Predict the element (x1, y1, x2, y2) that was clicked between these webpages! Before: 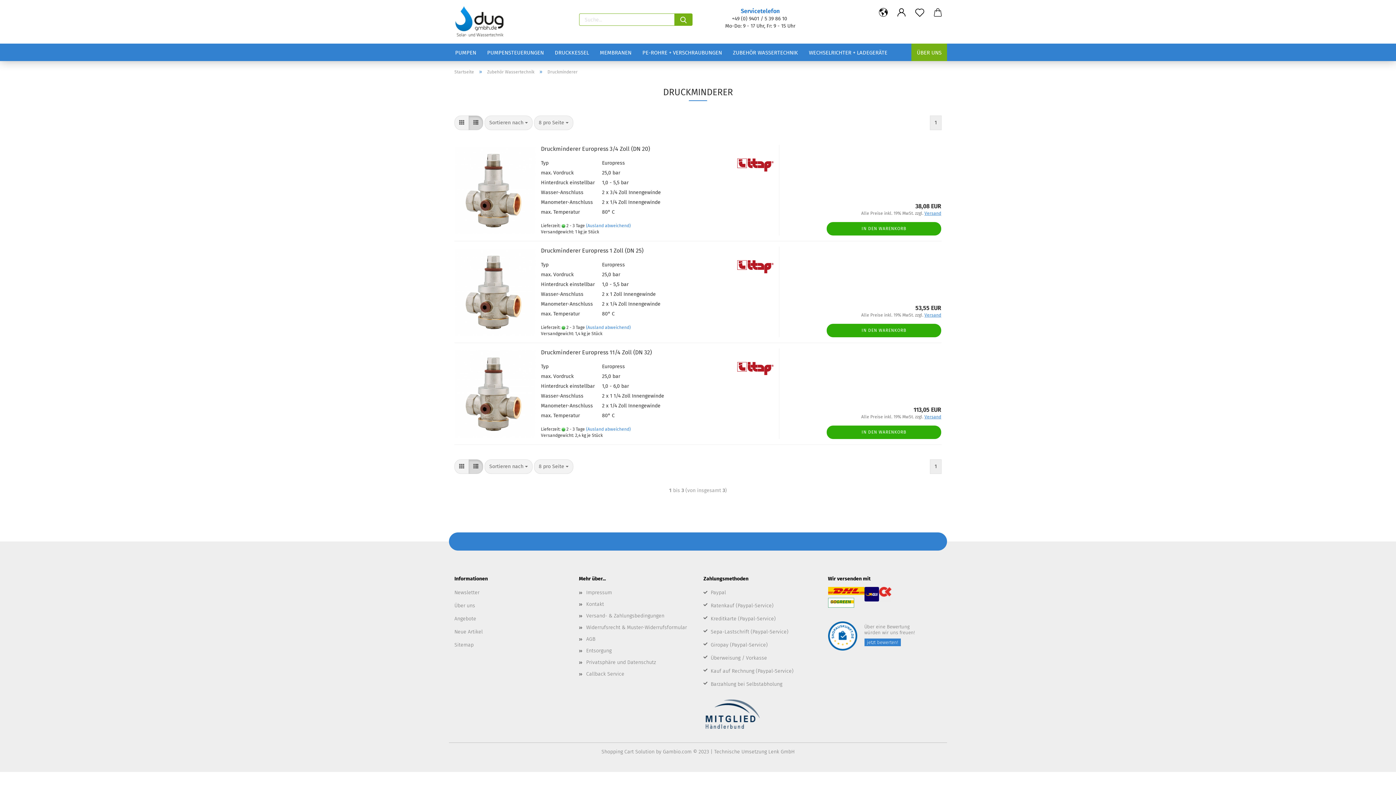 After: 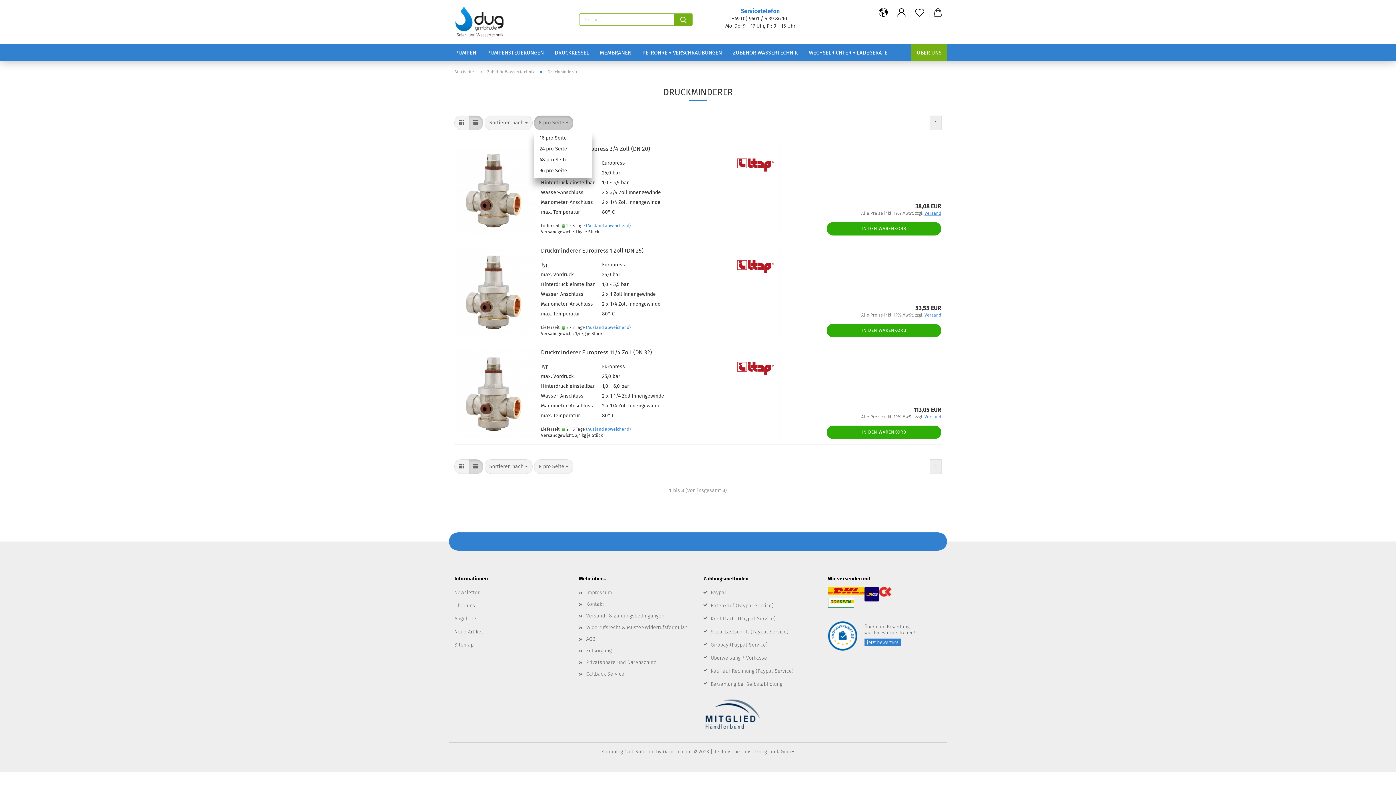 Action: bbox: (534, 115, 573, 130) label: 8 pro Seite 